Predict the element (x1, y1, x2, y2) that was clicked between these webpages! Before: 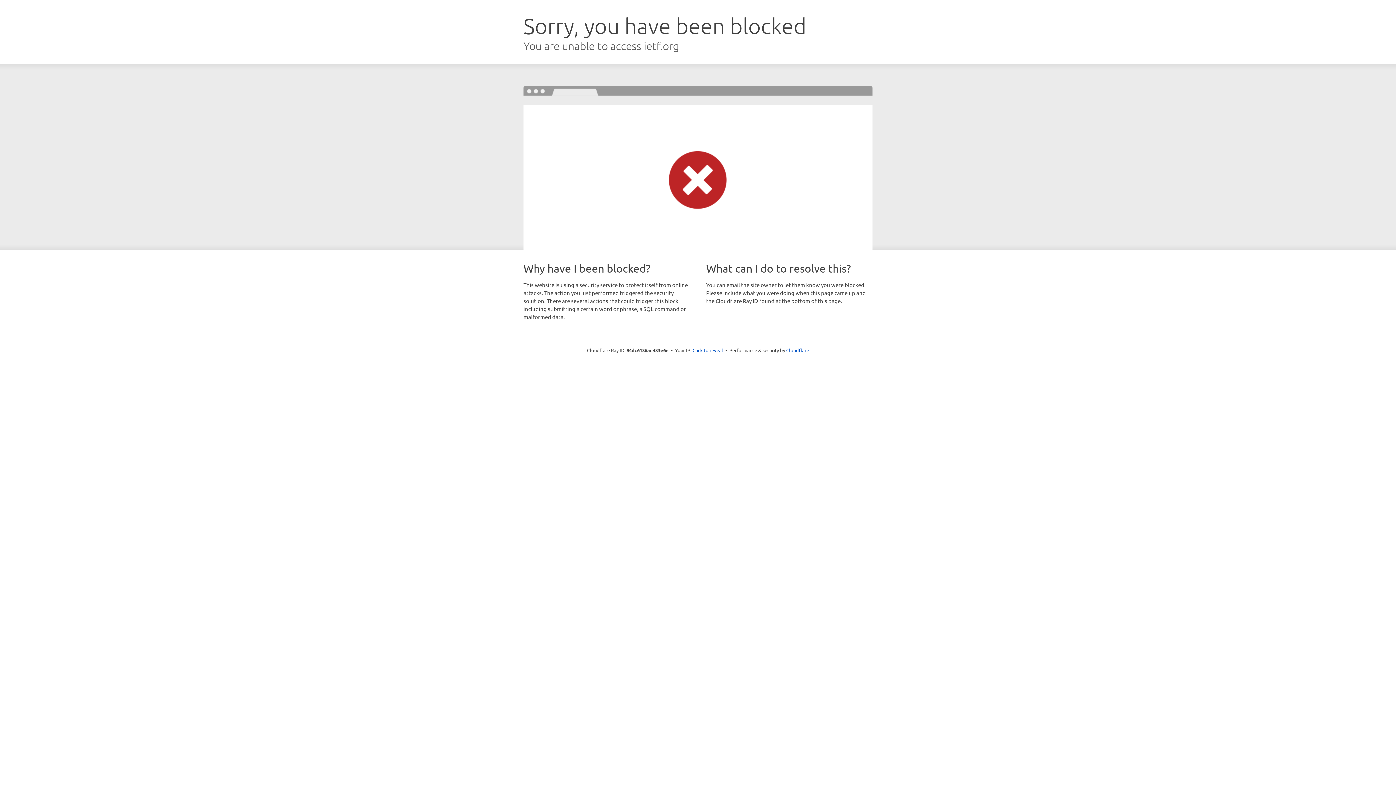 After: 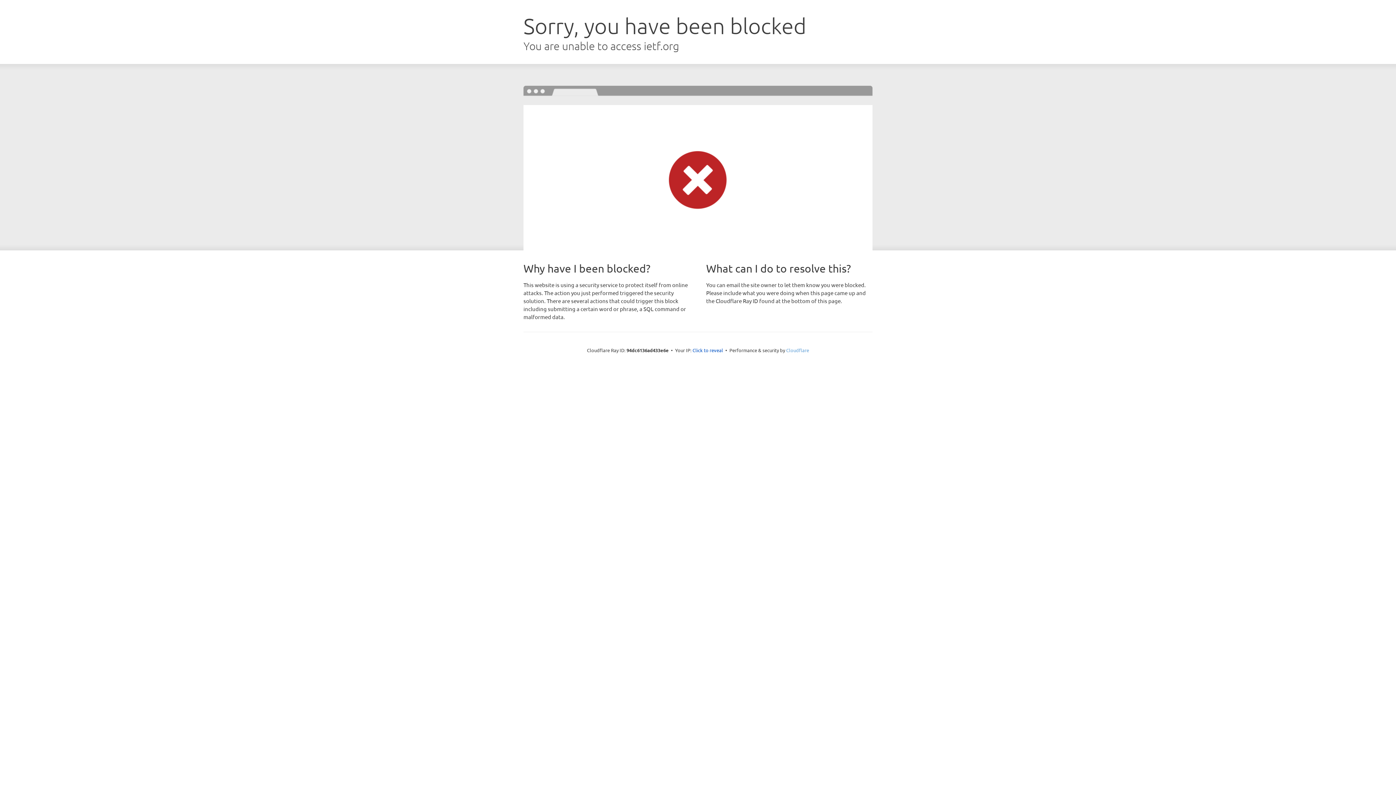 Action: bbox: (786, 347, 809, 353) label: Cloudflare